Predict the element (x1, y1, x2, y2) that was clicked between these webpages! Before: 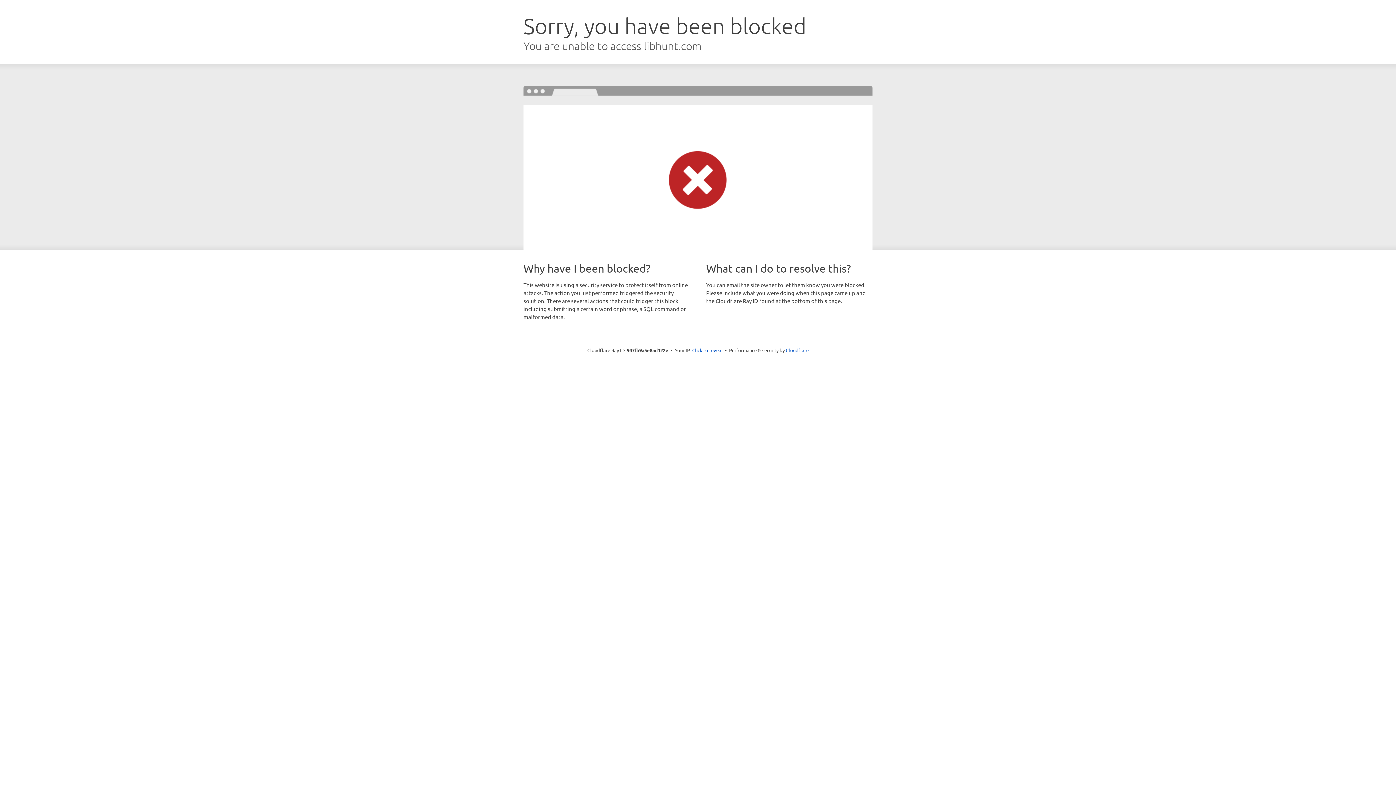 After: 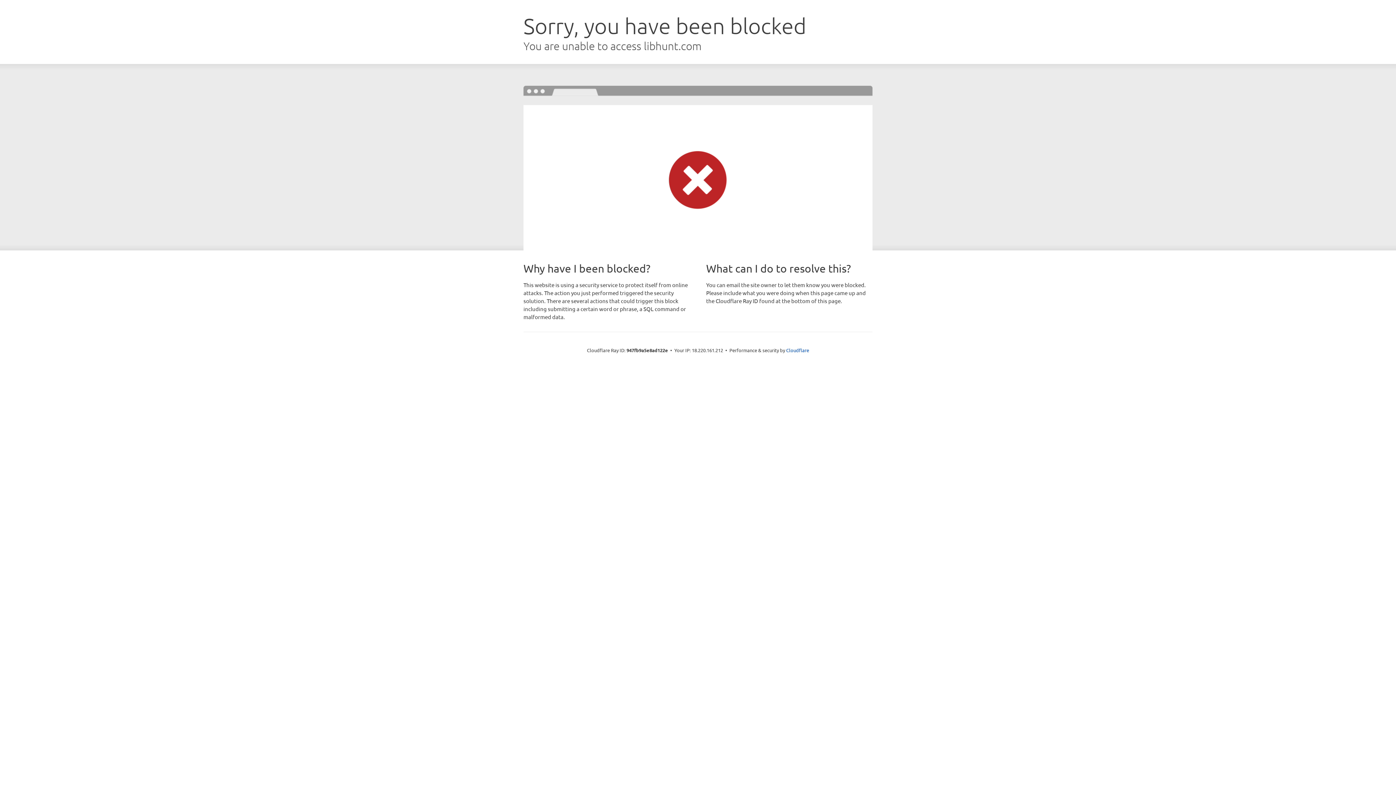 Action: label: Click to reveal bbox: (692, 346, 722, 353)